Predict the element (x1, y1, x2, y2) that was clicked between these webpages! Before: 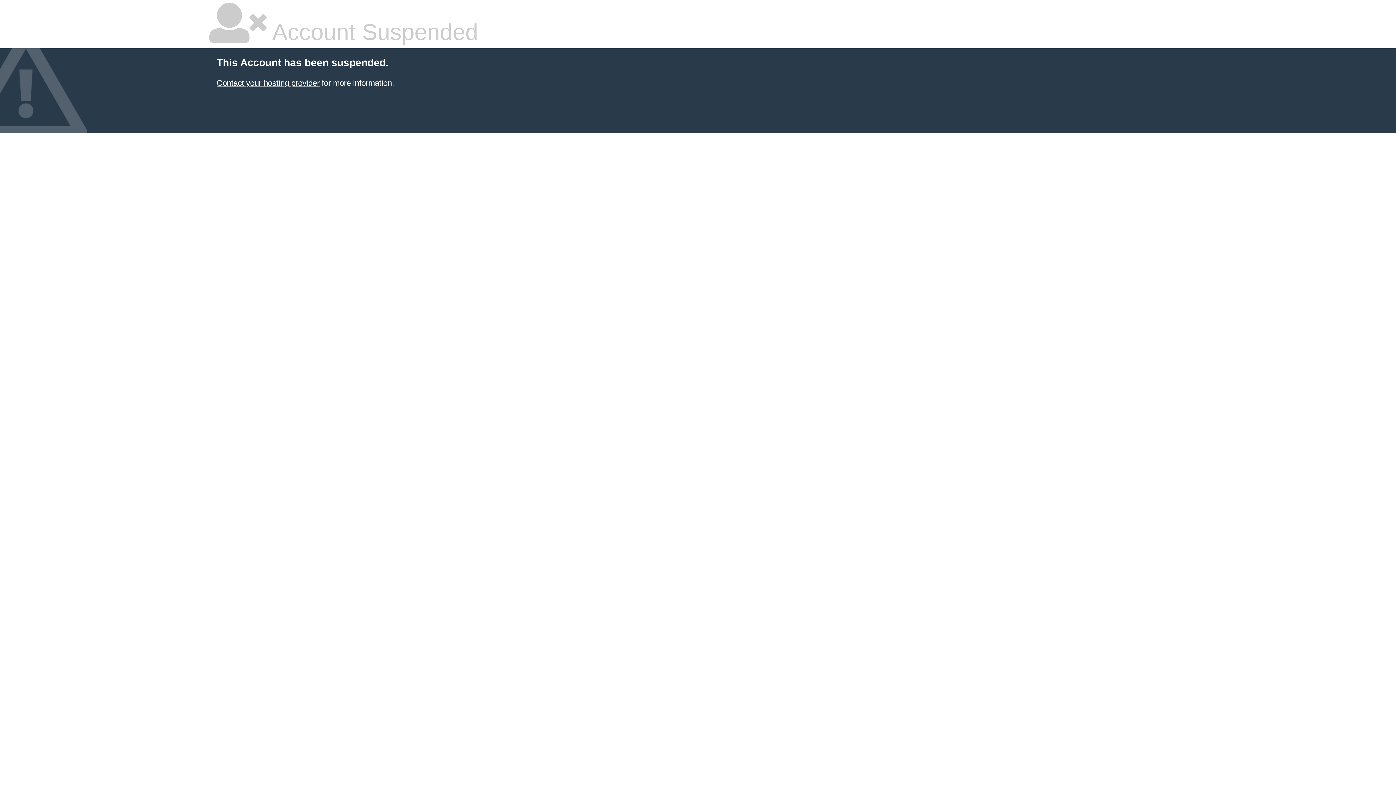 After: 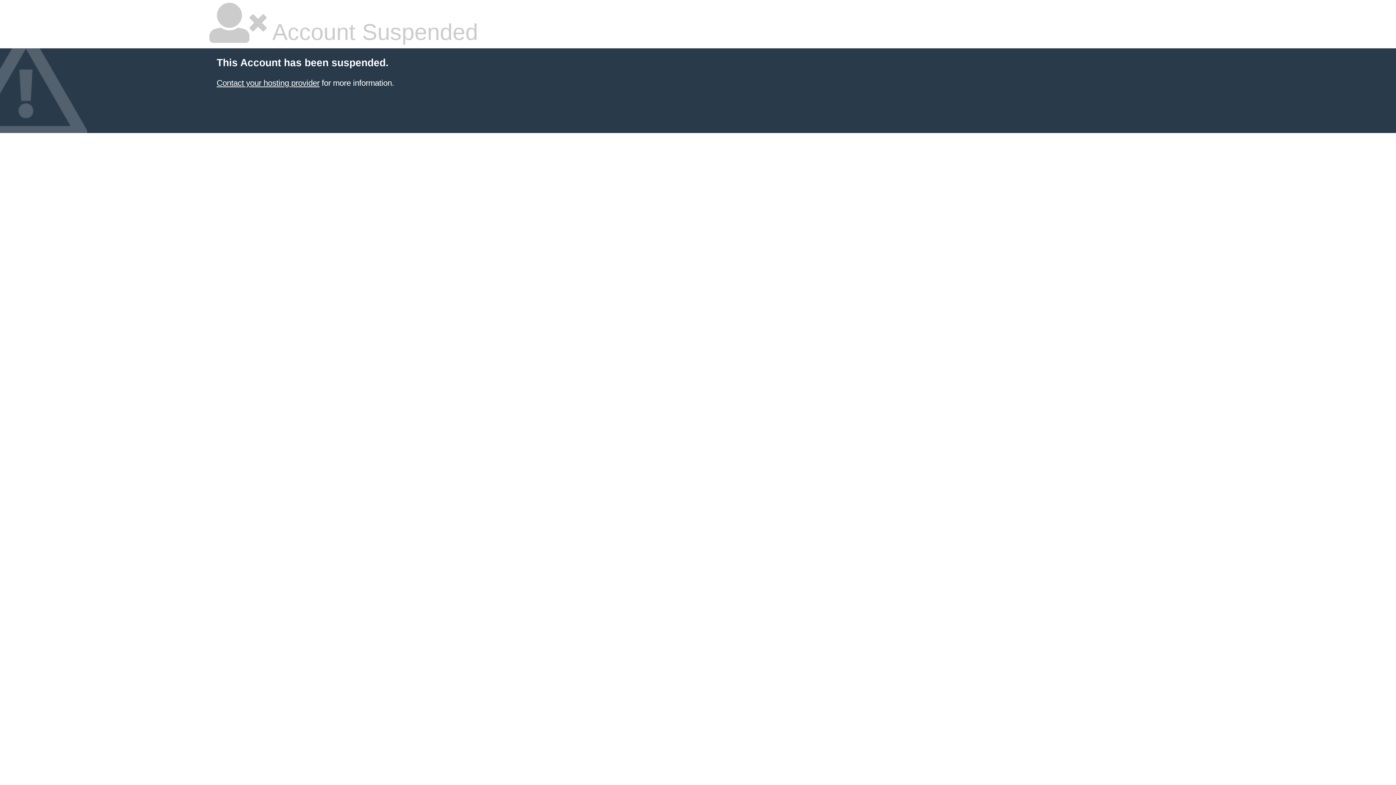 Action: bbox: (216, 78, 319, 87) label: Contact your hosting provider